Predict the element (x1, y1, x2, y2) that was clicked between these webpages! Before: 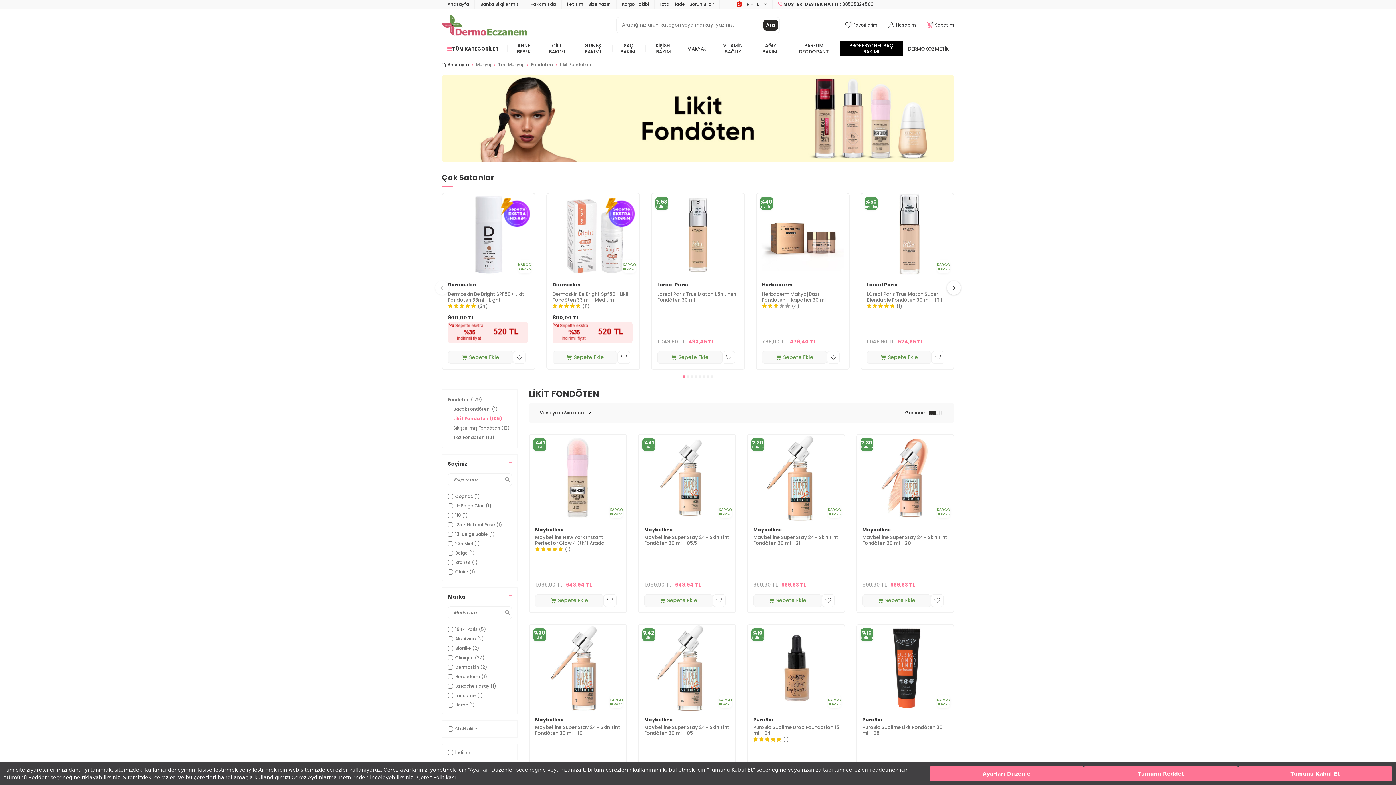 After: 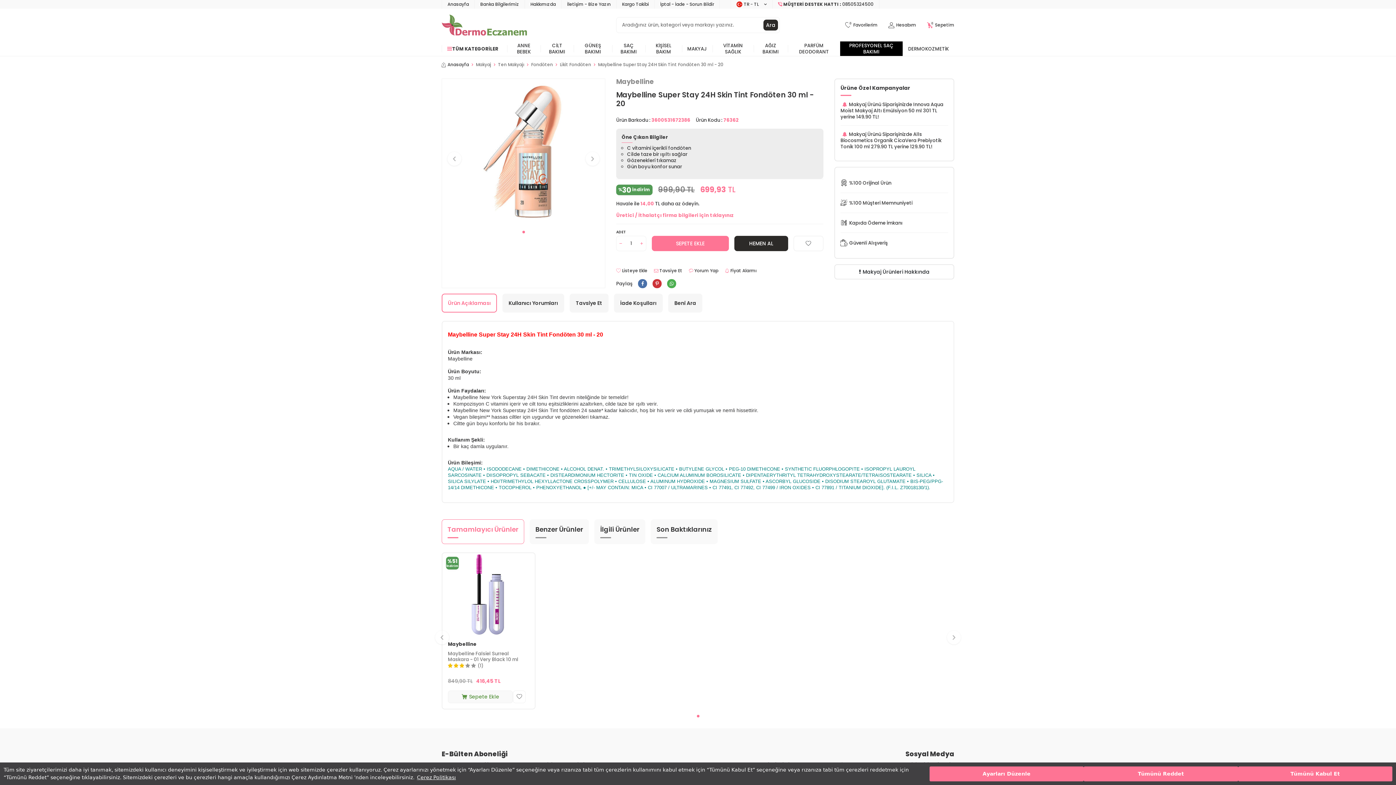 Action: bbox: (862, 534, 948, 546) label: Maybelline Super Stay 24H Skin Tint Fondöten 30 ml - 20